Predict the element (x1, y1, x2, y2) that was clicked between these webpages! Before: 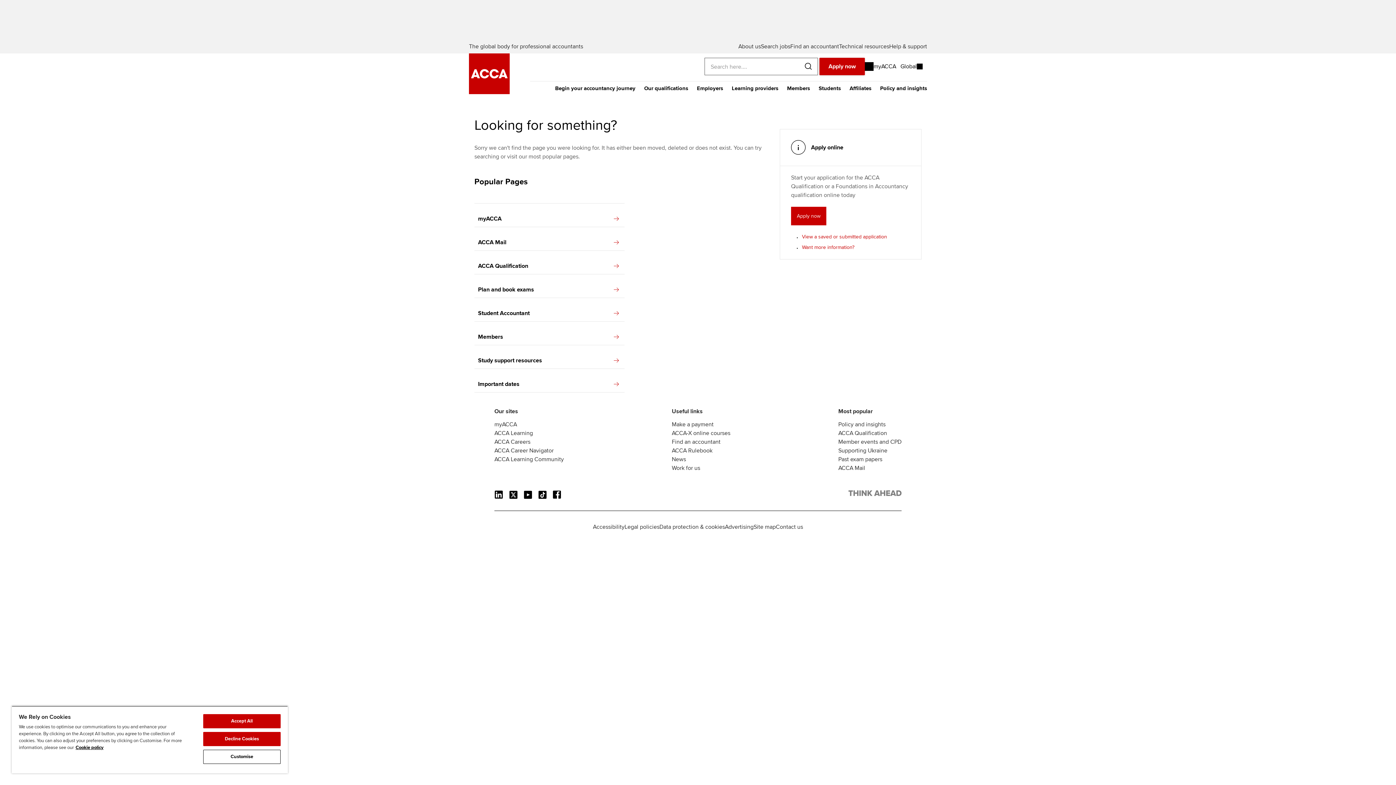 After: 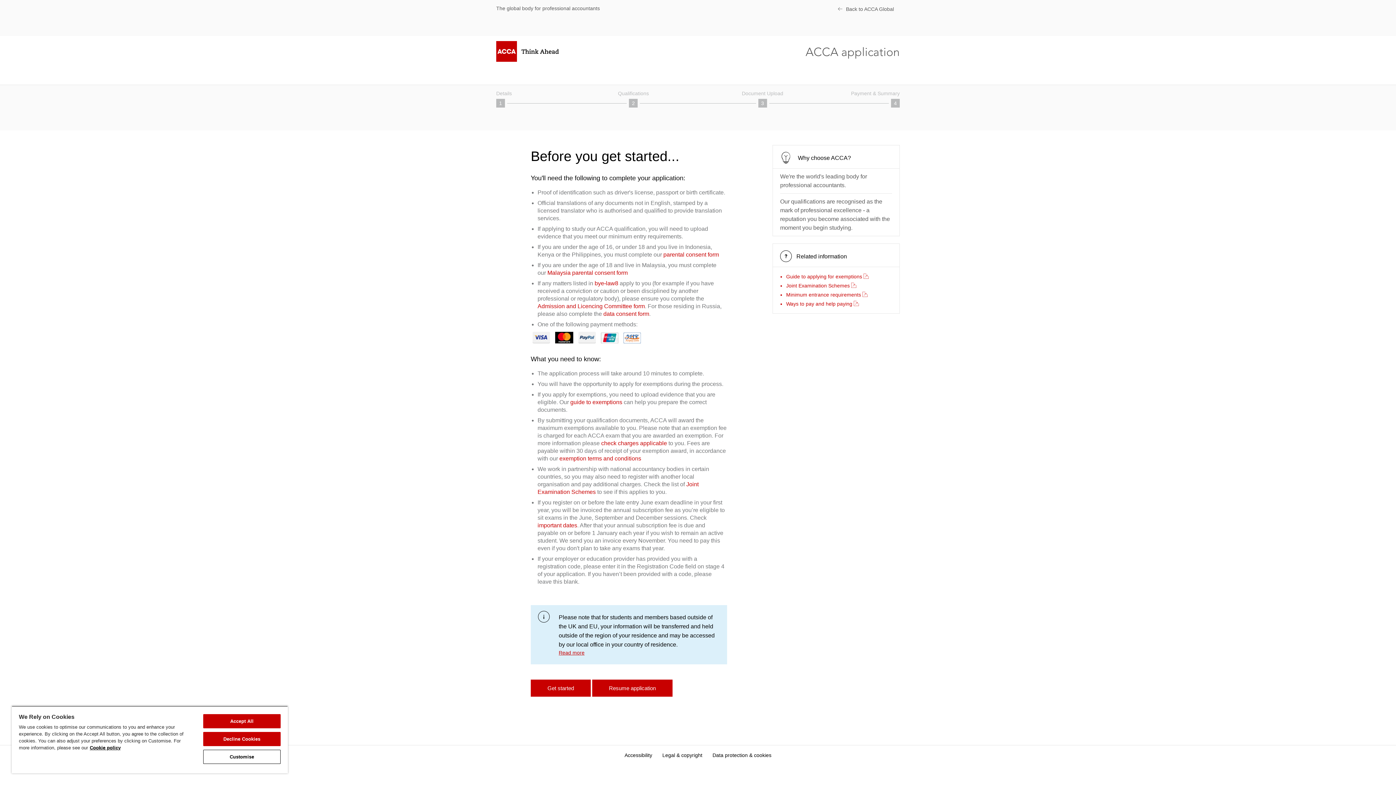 Action: label: Apply now bbox: (791, 206, 826, 225)